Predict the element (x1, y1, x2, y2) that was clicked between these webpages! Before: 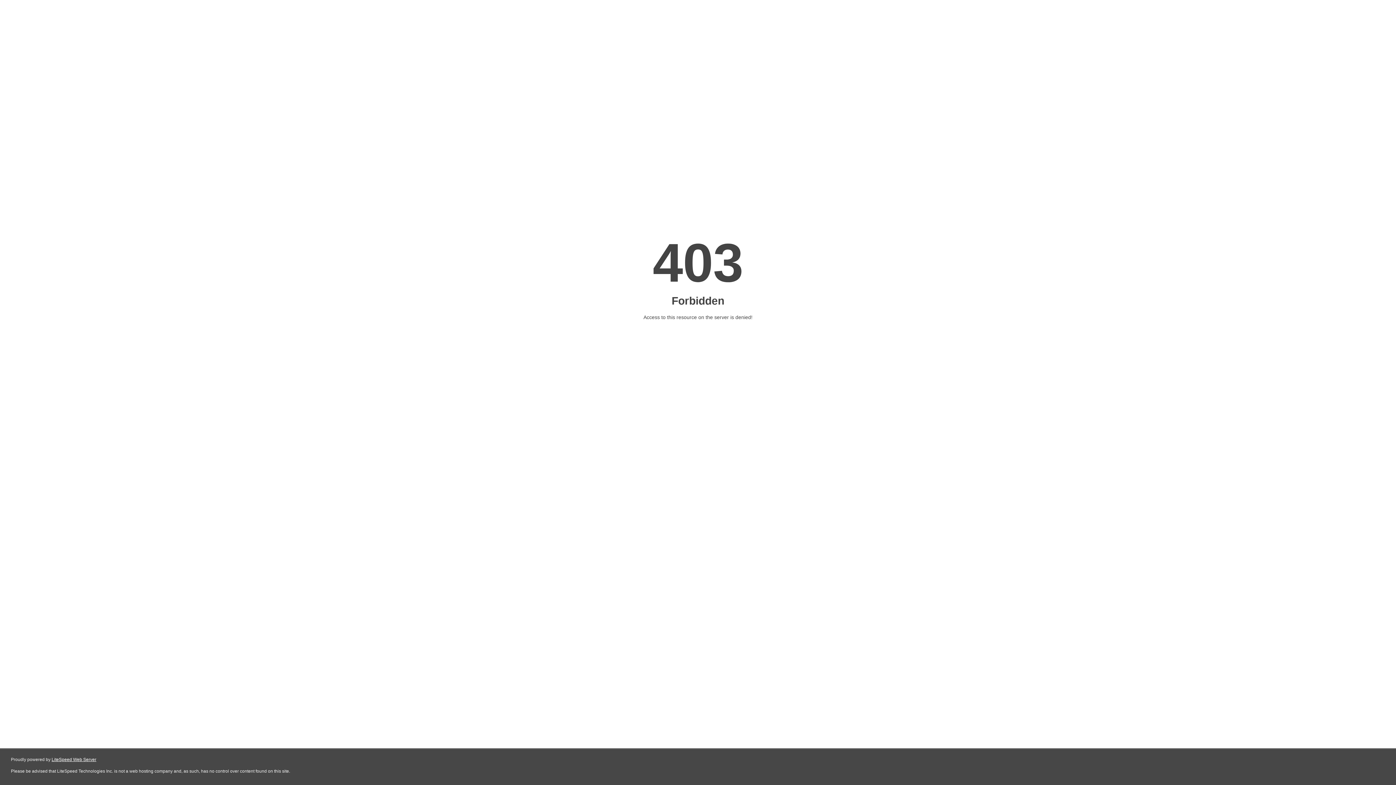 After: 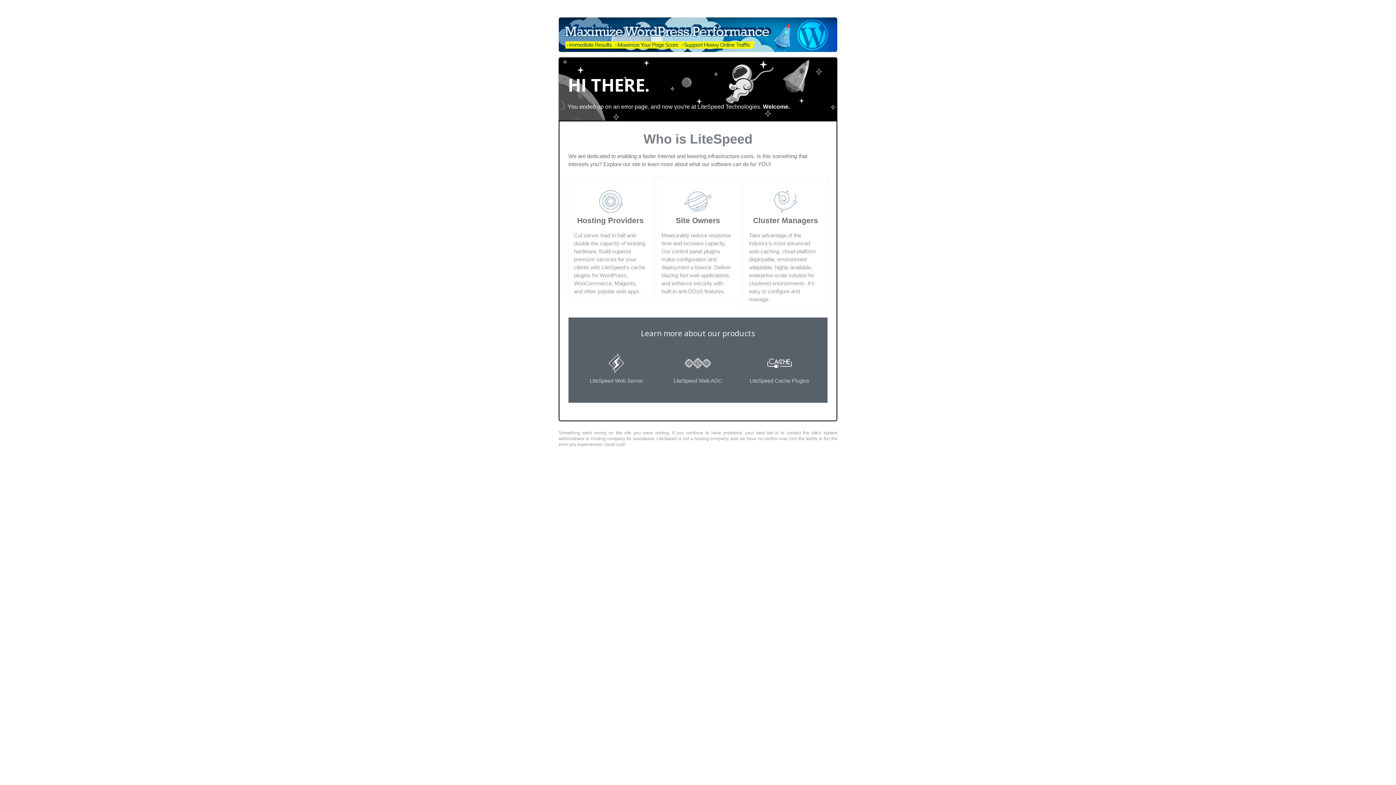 Action: label: LiteSpeed Web Server bbox: (51, 757, 96, 762)